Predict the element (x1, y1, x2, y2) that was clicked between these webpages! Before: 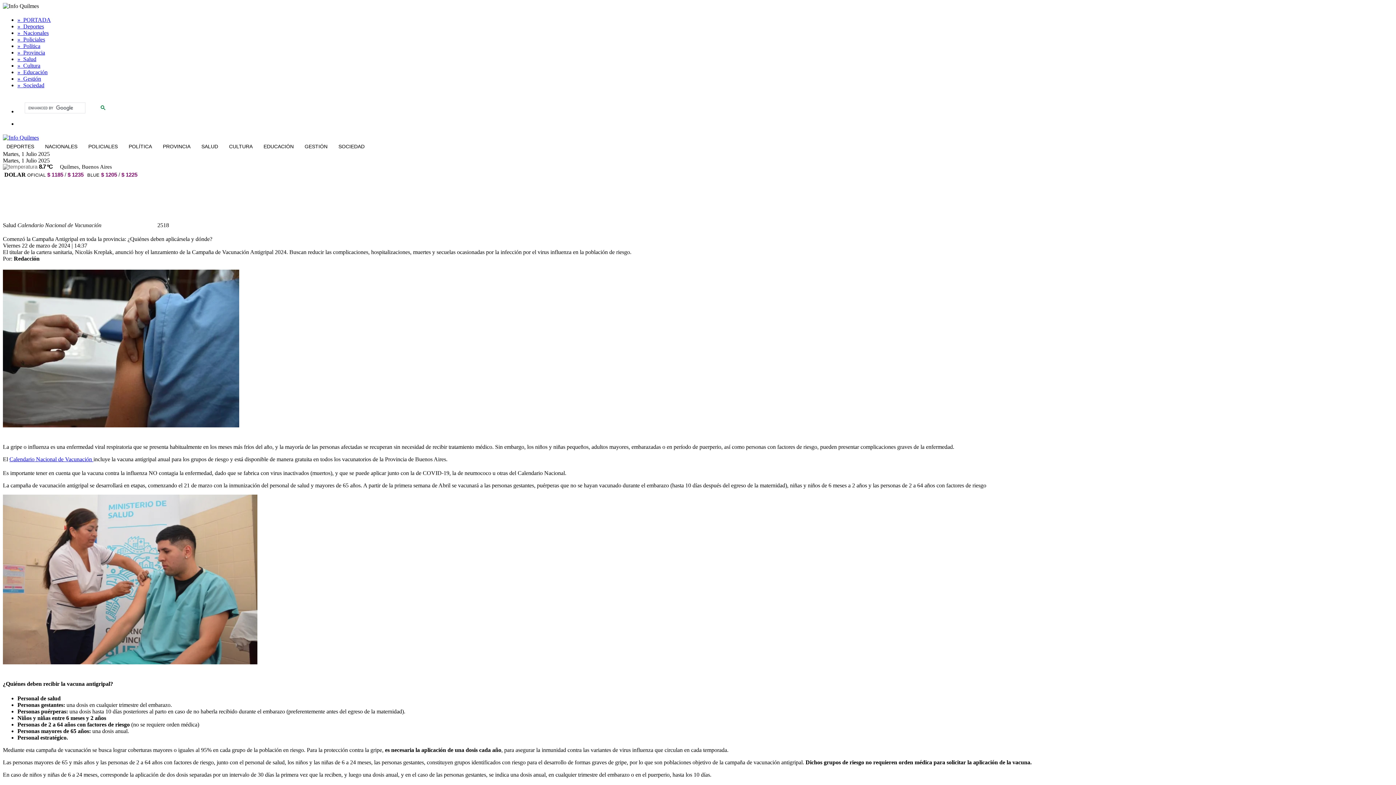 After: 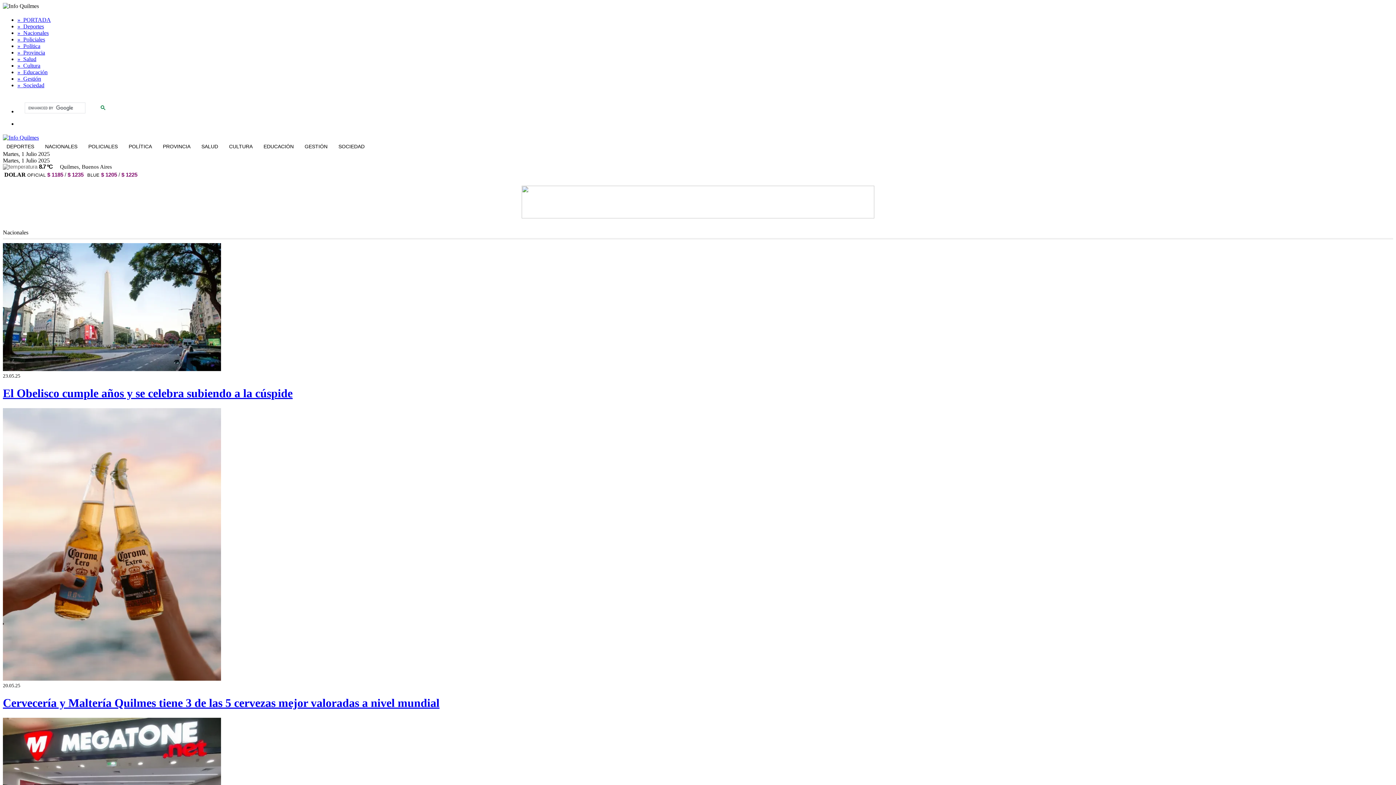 Action: bbox: (39, 142, 82, 149) label: NACIONALES